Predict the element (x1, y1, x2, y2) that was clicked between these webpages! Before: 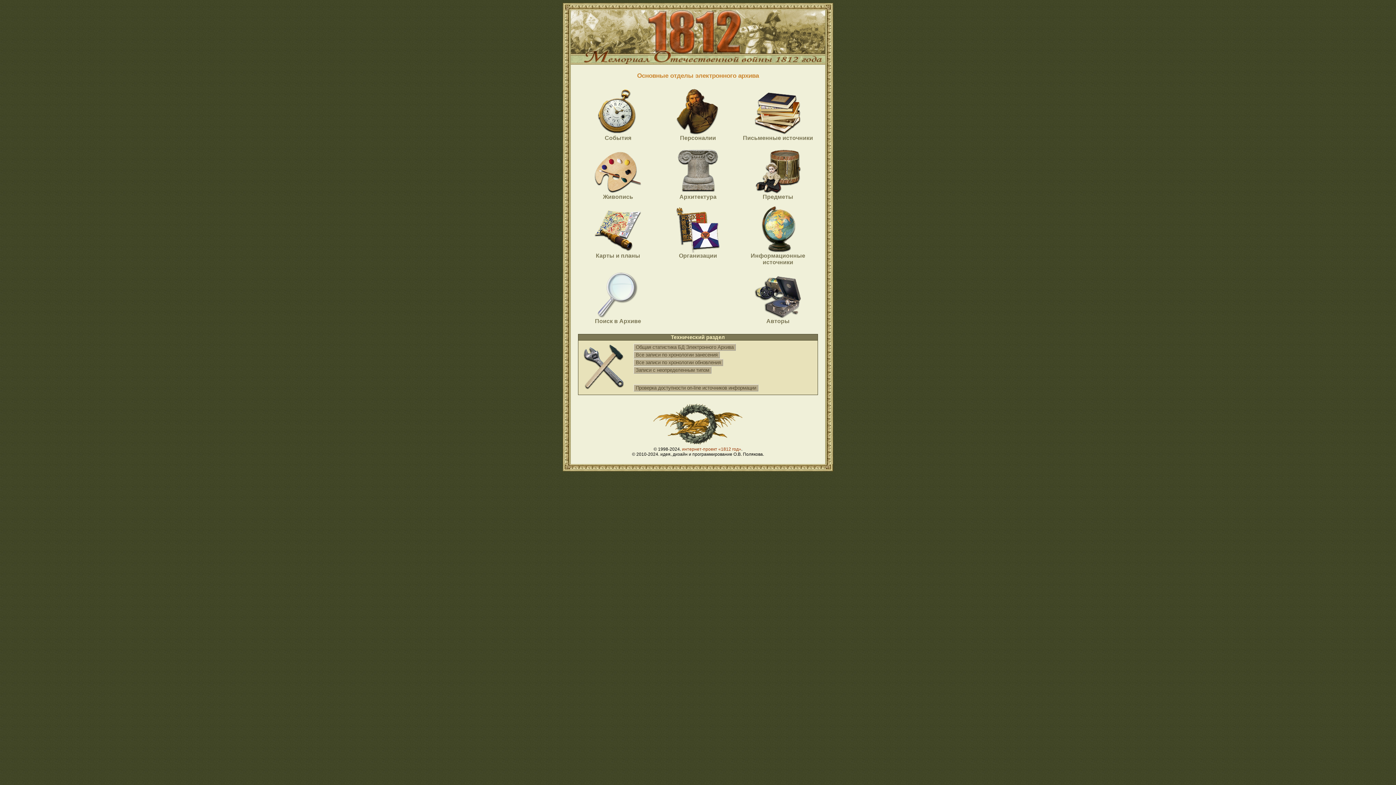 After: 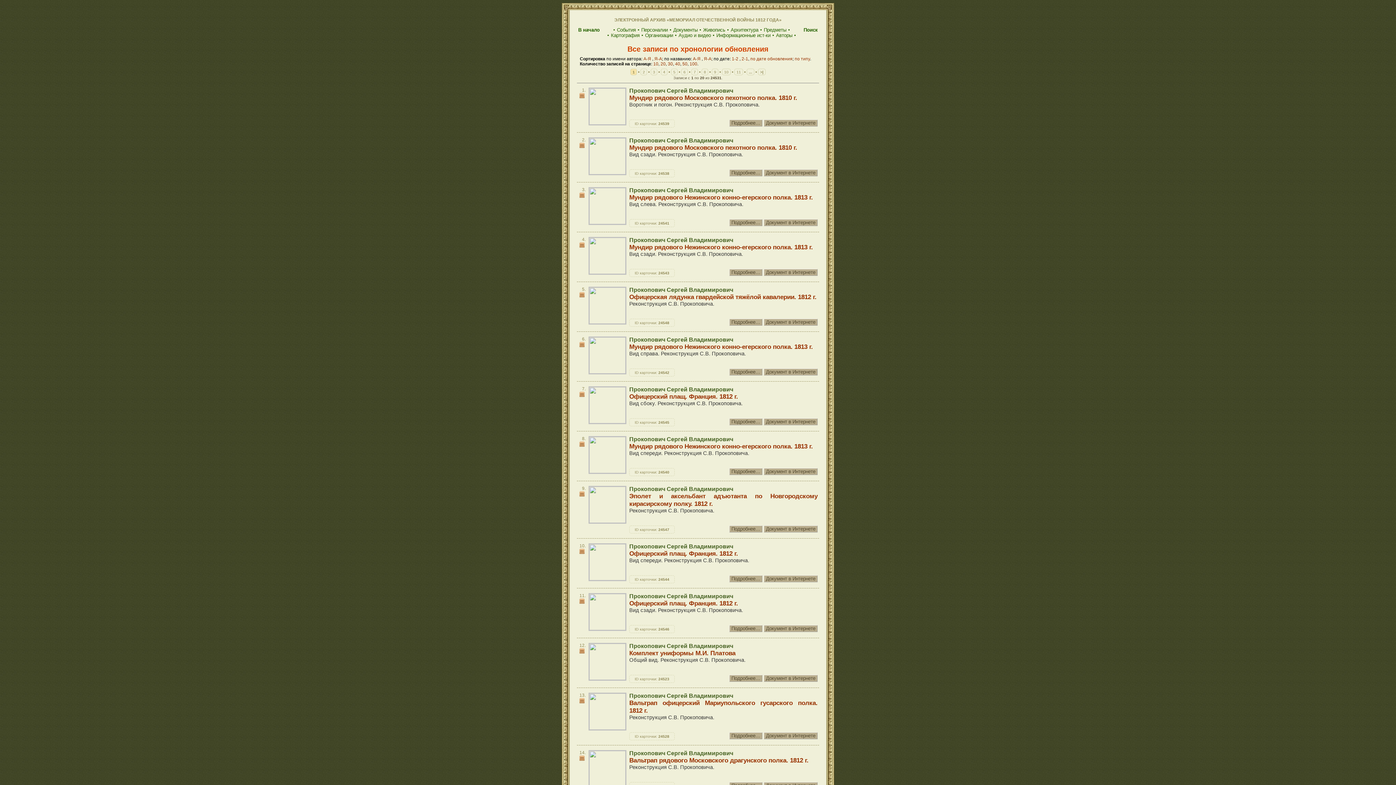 Action: label:  Все записи по хронологии обновления  bbox: (633, 359, 723, 366)